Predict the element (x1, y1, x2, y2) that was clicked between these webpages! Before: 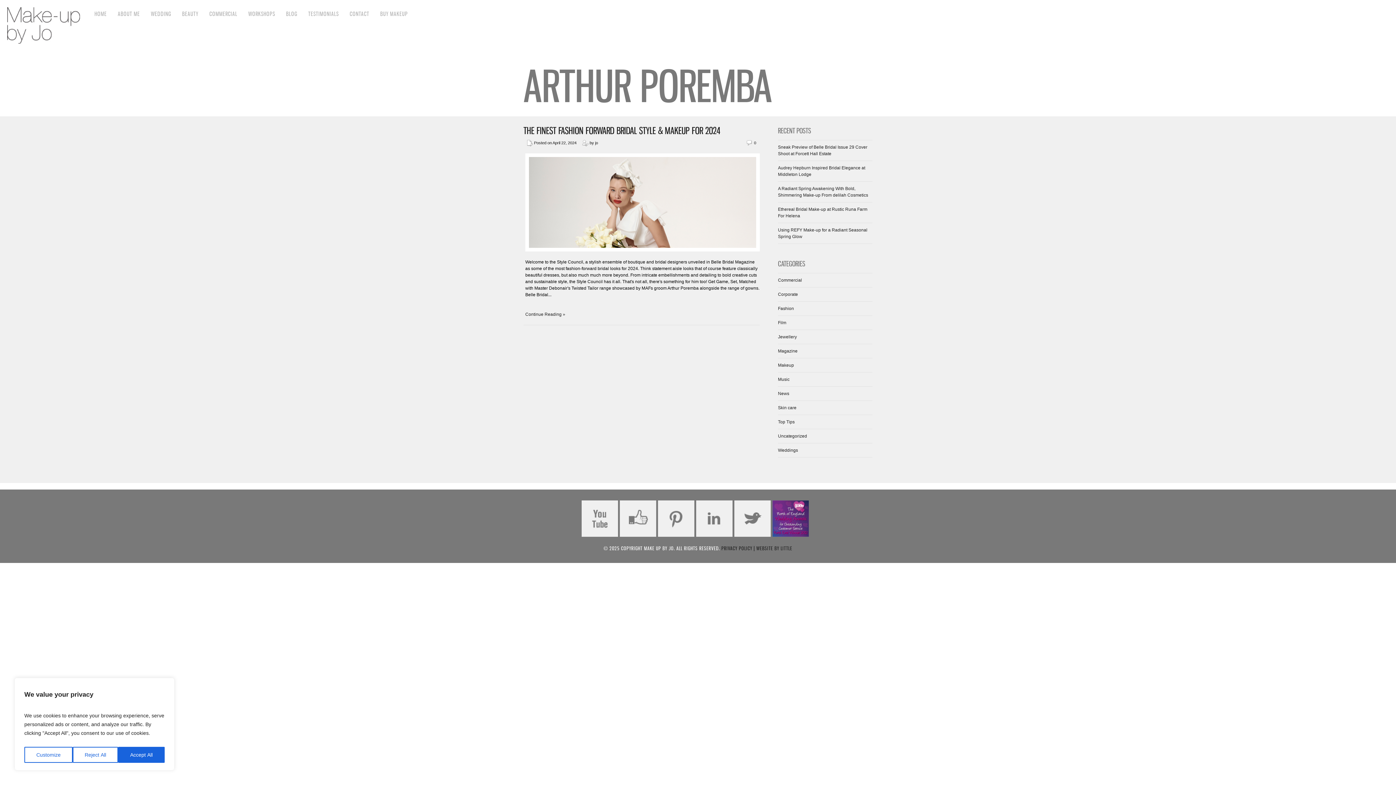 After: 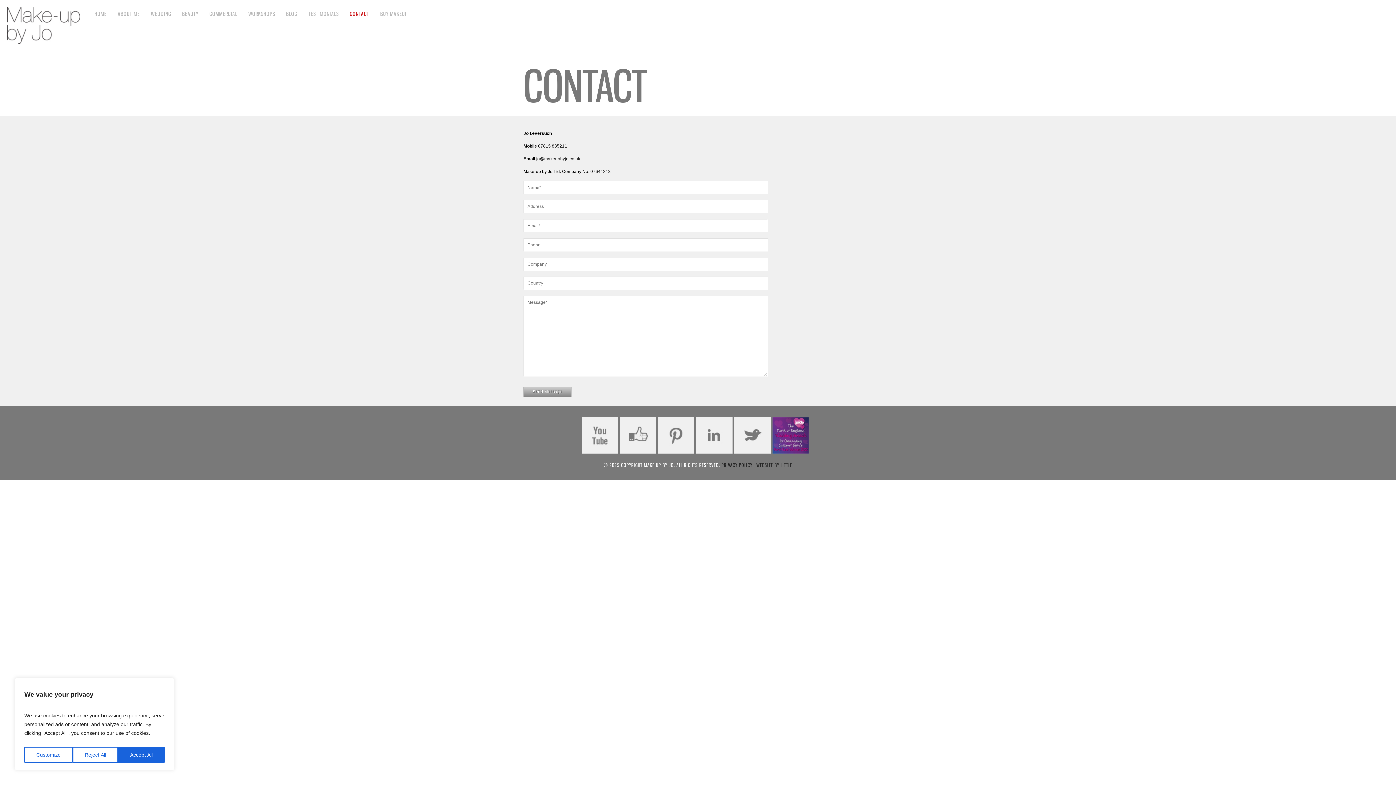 Action: bbox: (349, 9, 369, 18) label: CONTACT